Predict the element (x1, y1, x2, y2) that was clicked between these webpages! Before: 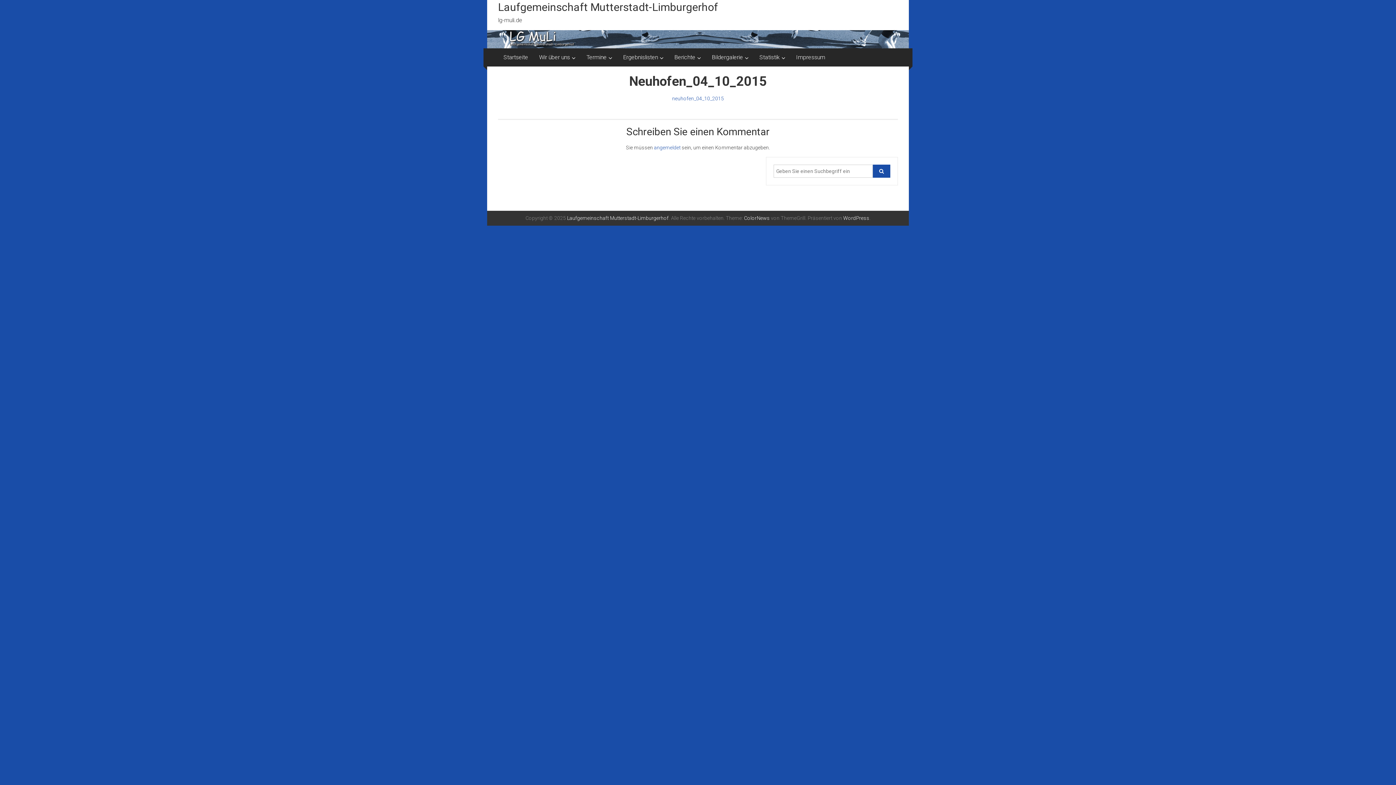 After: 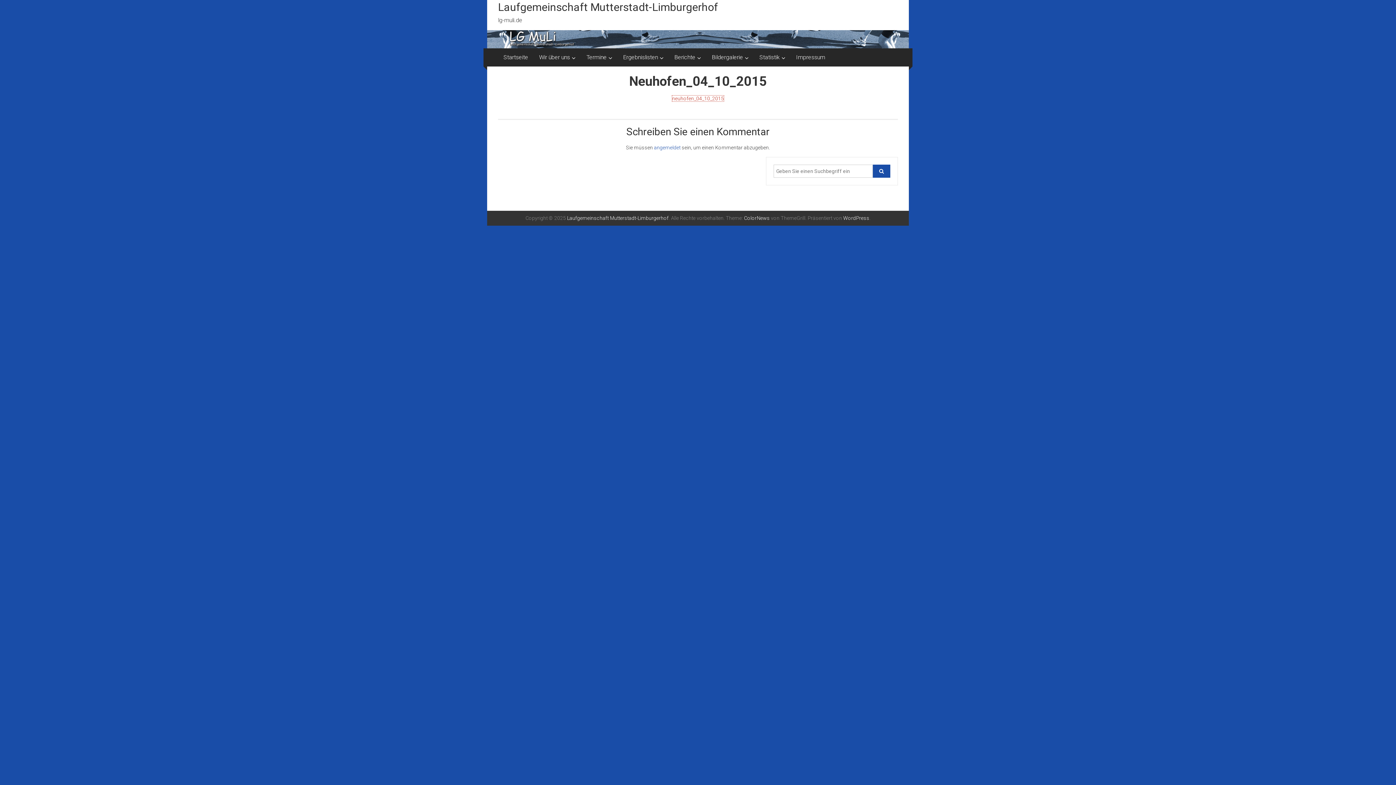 Action: bbox: (672, 95, 724, 101) label: neuhofen_04_10_2015